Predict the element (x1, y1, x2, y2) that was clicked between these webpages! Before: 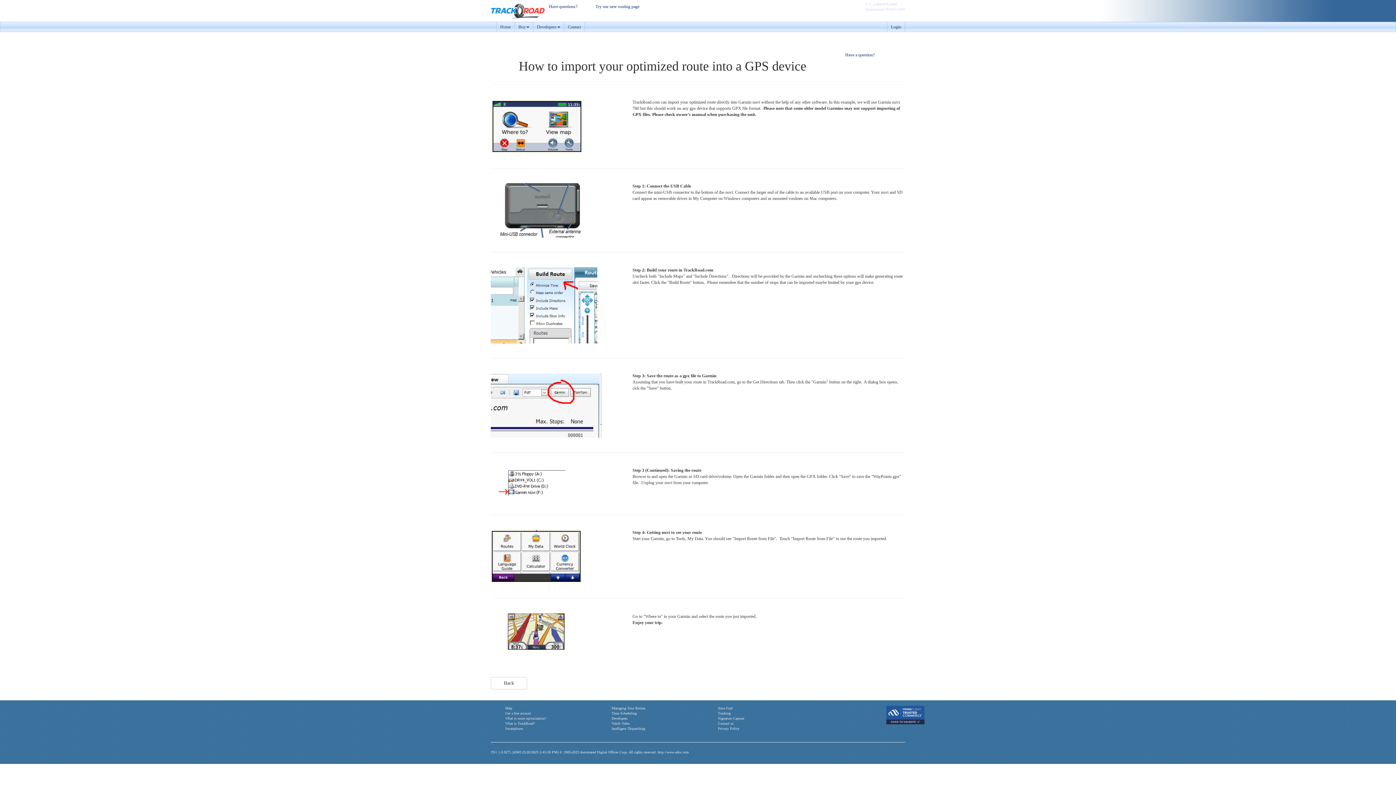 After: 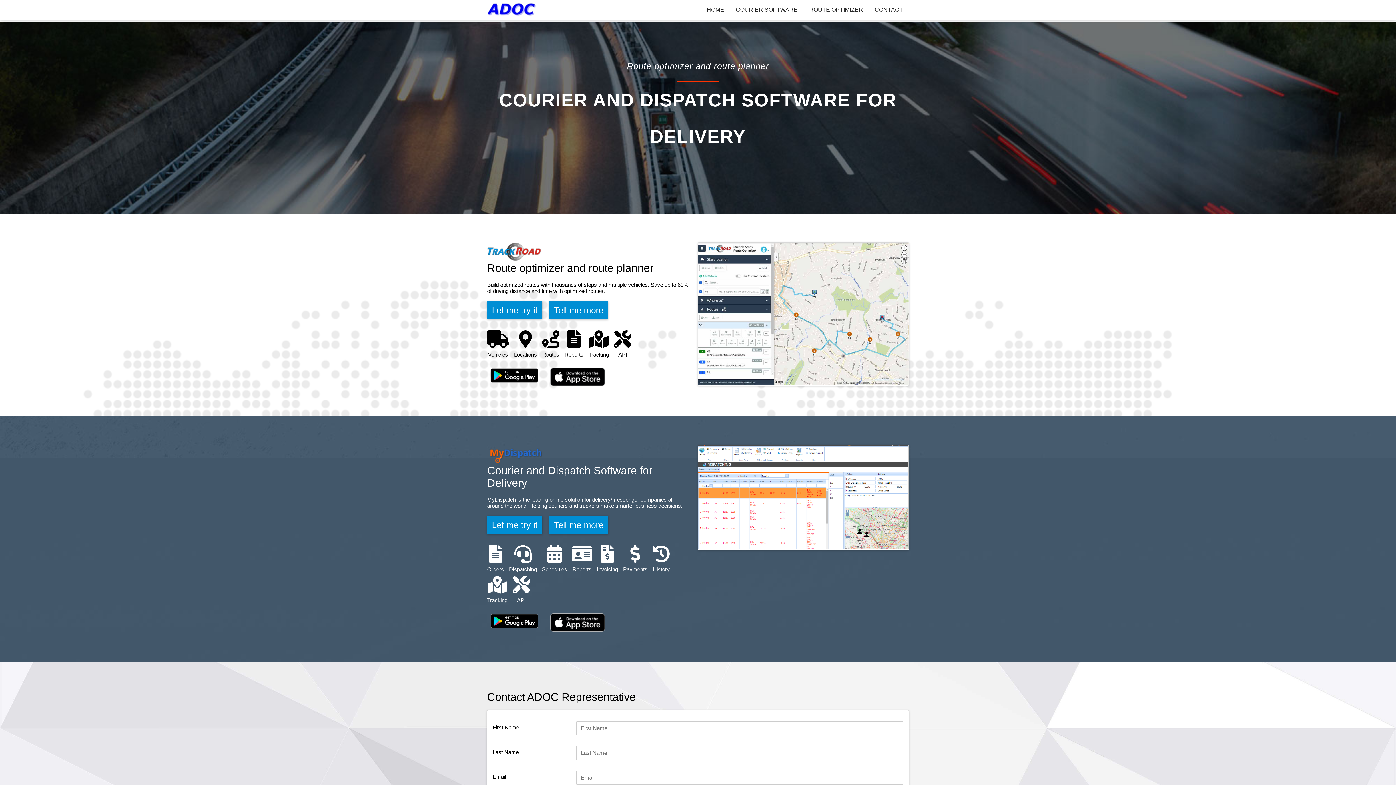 Action: label: http://www.adoc.com bbox: (657, 750, 689, 754)